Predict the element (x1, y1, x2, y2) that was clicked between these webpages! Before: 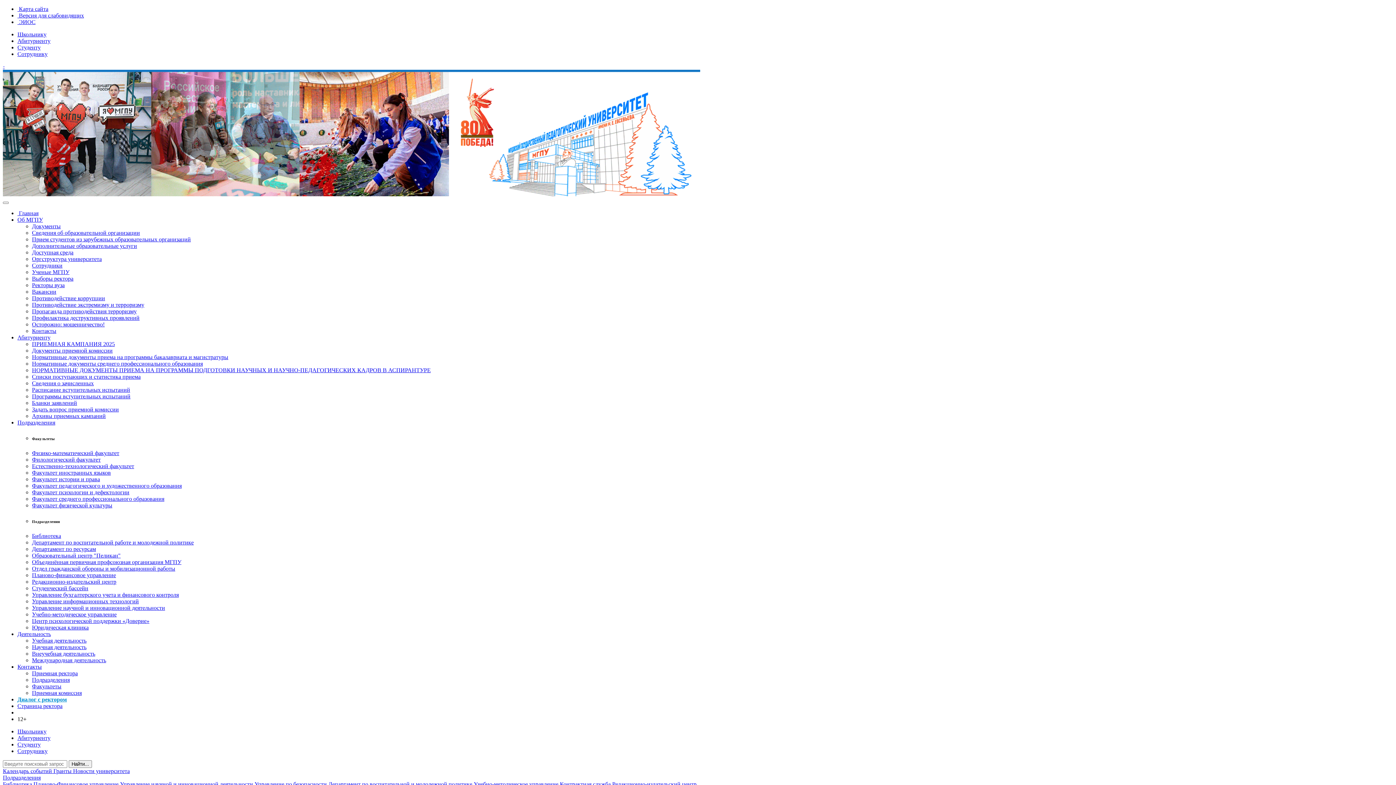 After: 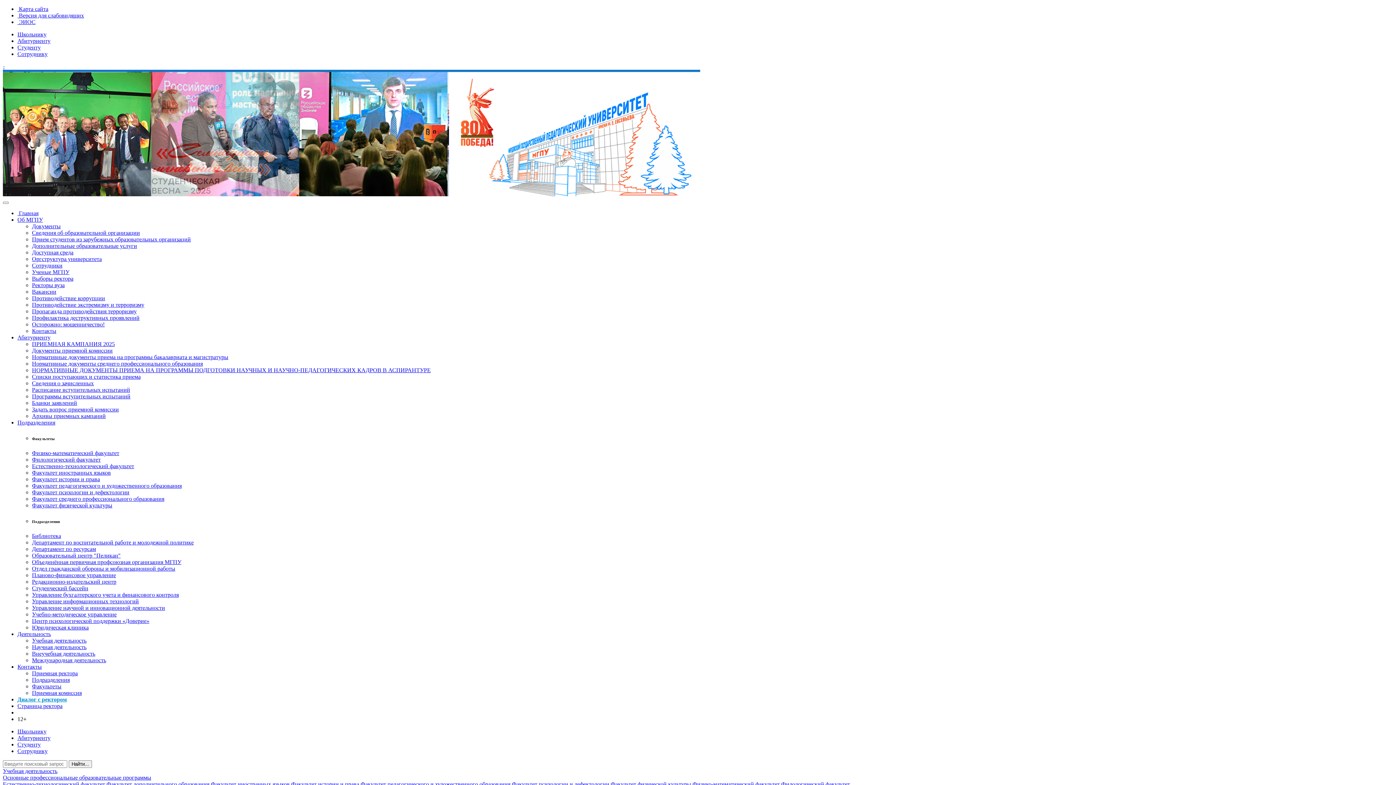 Action: bbox: (32, 650, 95, 657) label: Внеучебная деятельность